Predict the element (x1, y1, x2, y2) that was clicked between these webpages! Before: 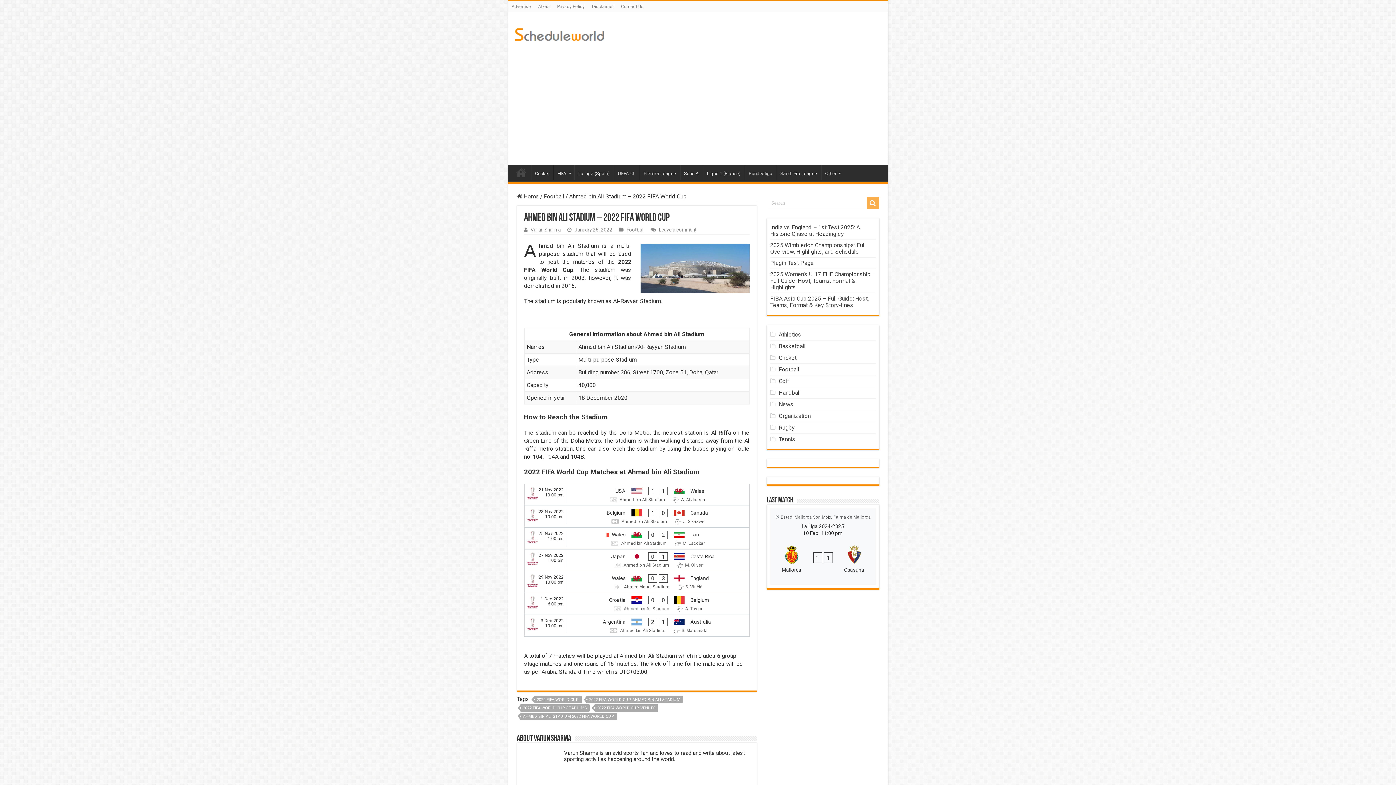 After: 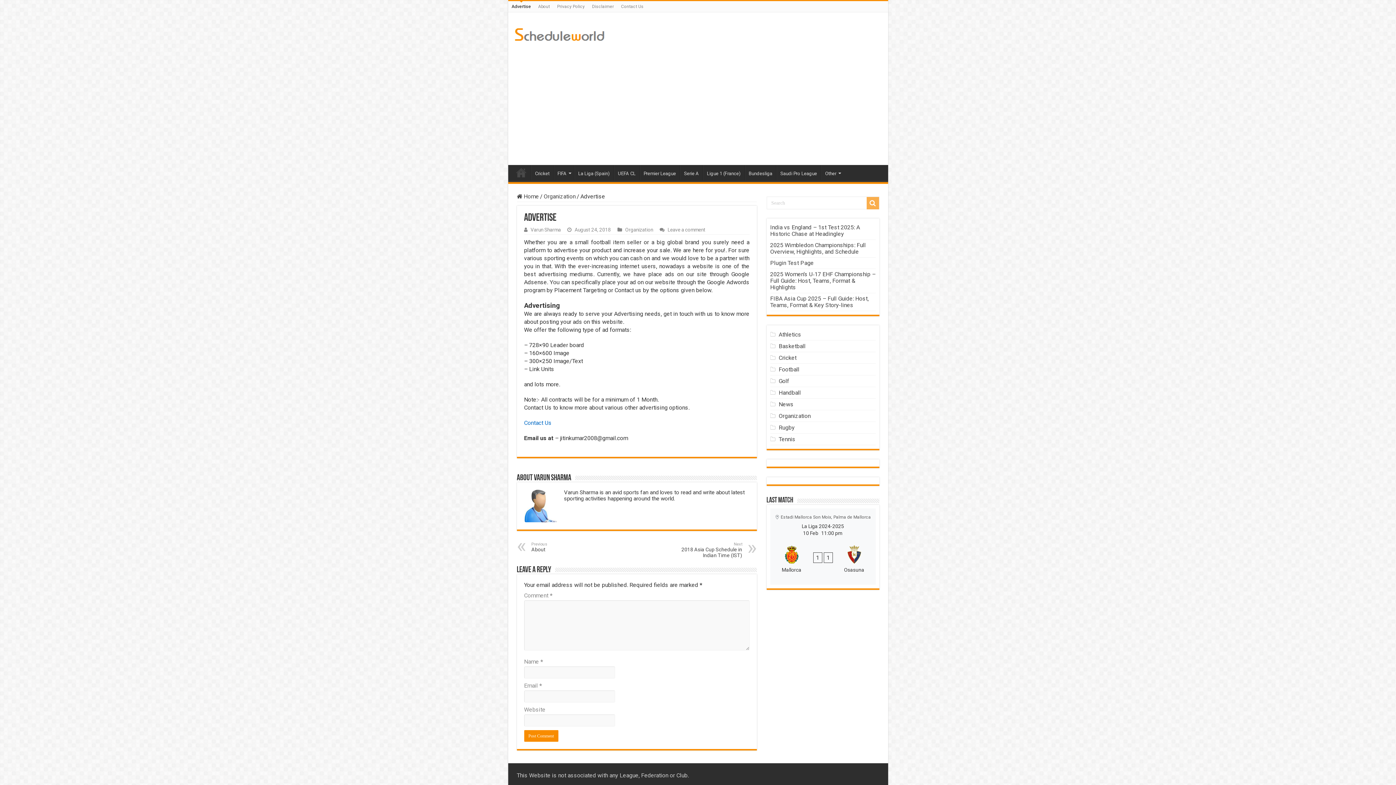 Action: bbox: (508, 1, 534, 12) label: Advertise